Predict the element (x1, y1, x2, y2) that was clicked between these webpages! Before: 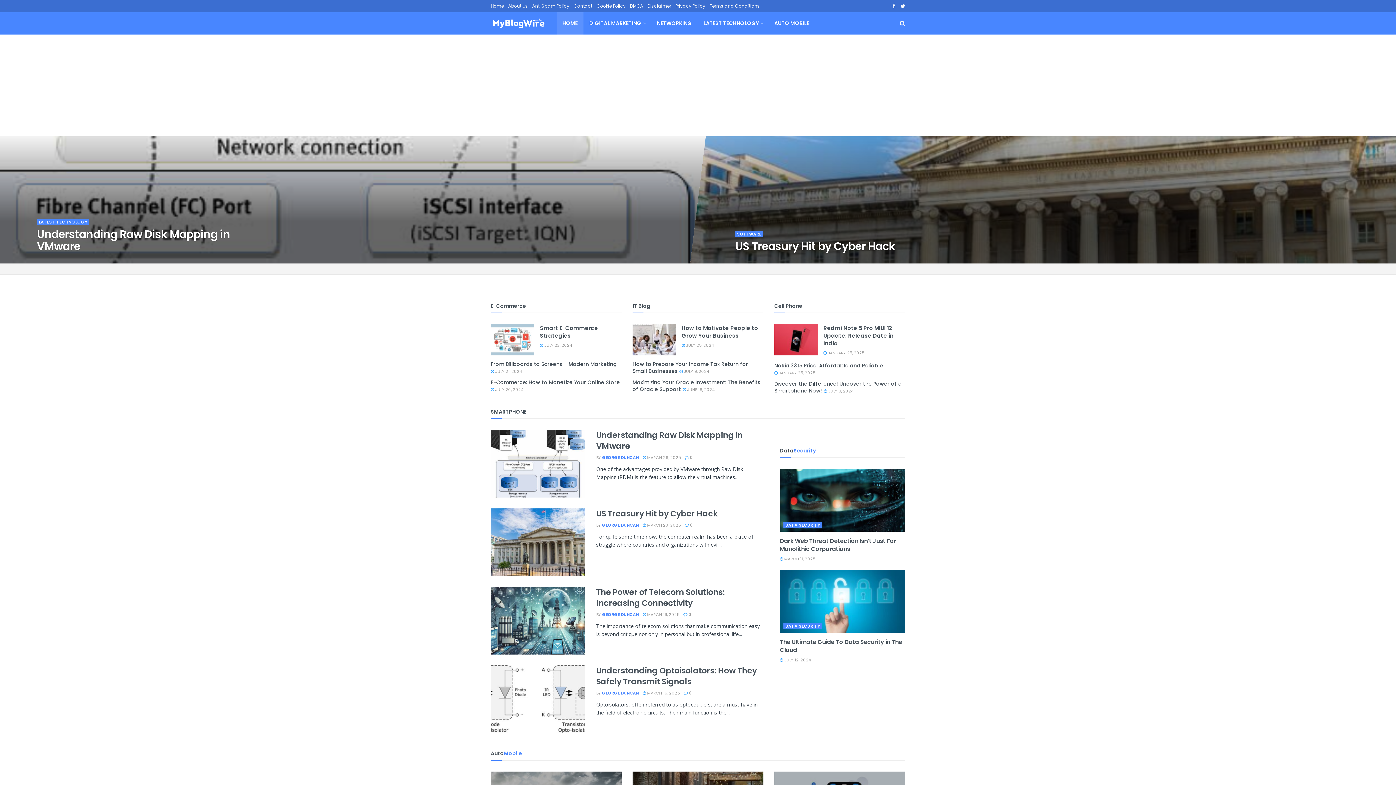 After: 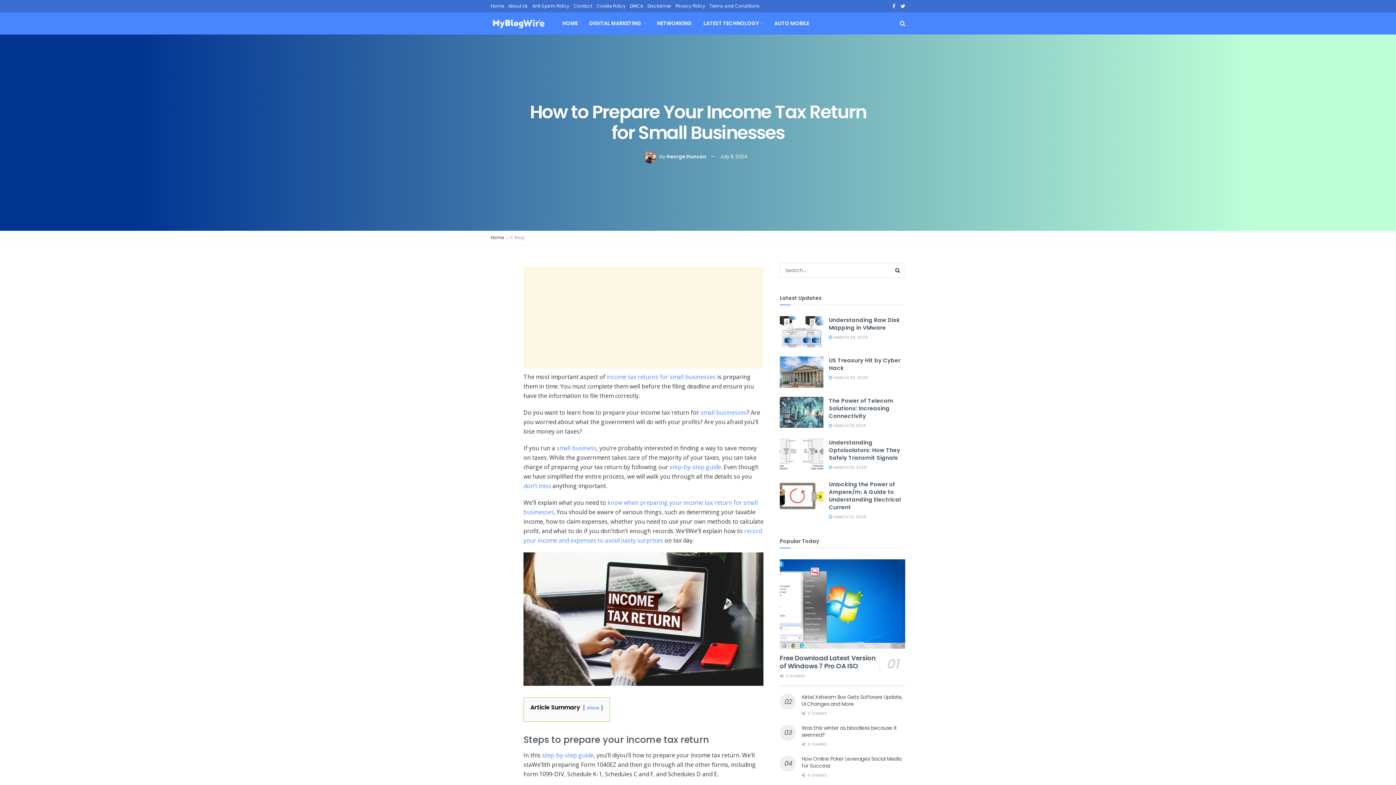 Action: bbox: (679, 368, 709, 374) label:  JULY 9, 2024